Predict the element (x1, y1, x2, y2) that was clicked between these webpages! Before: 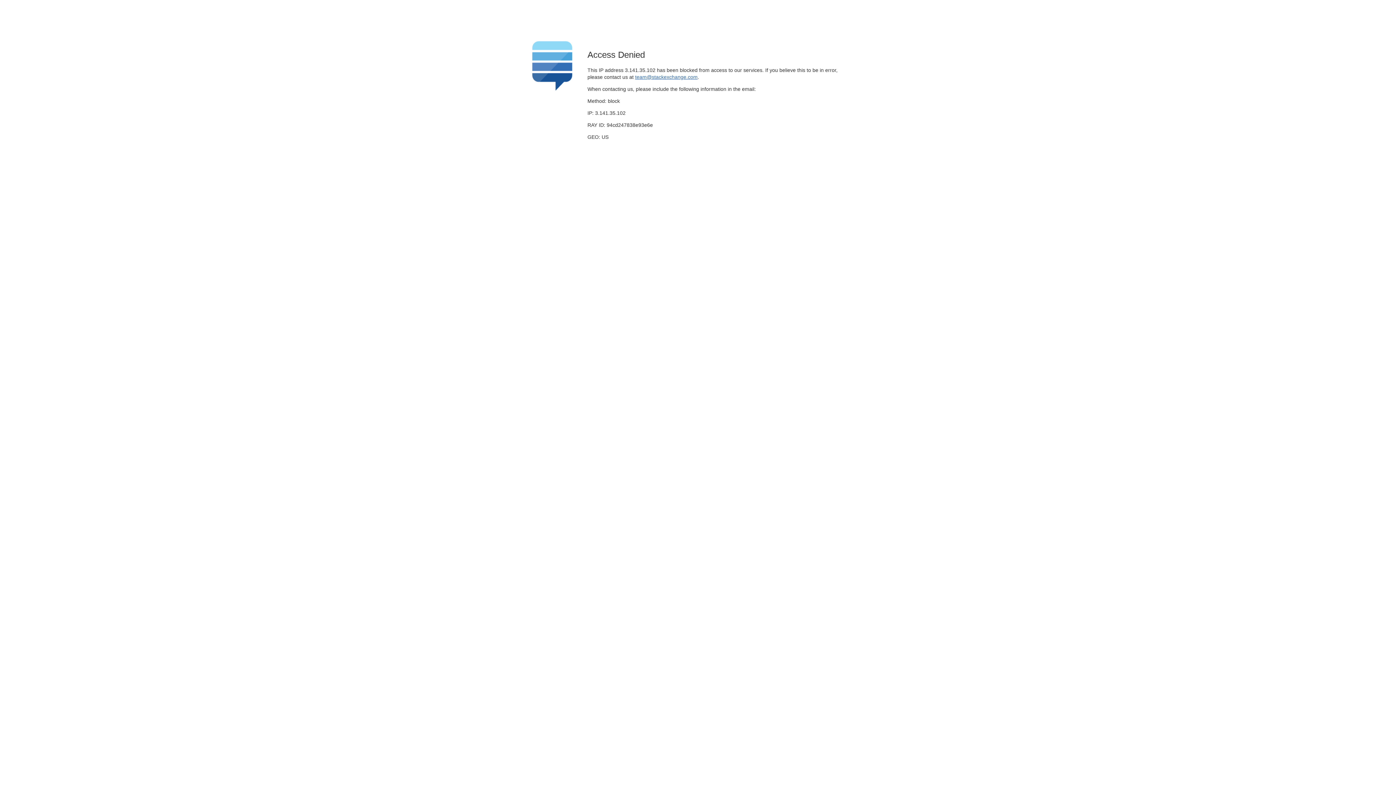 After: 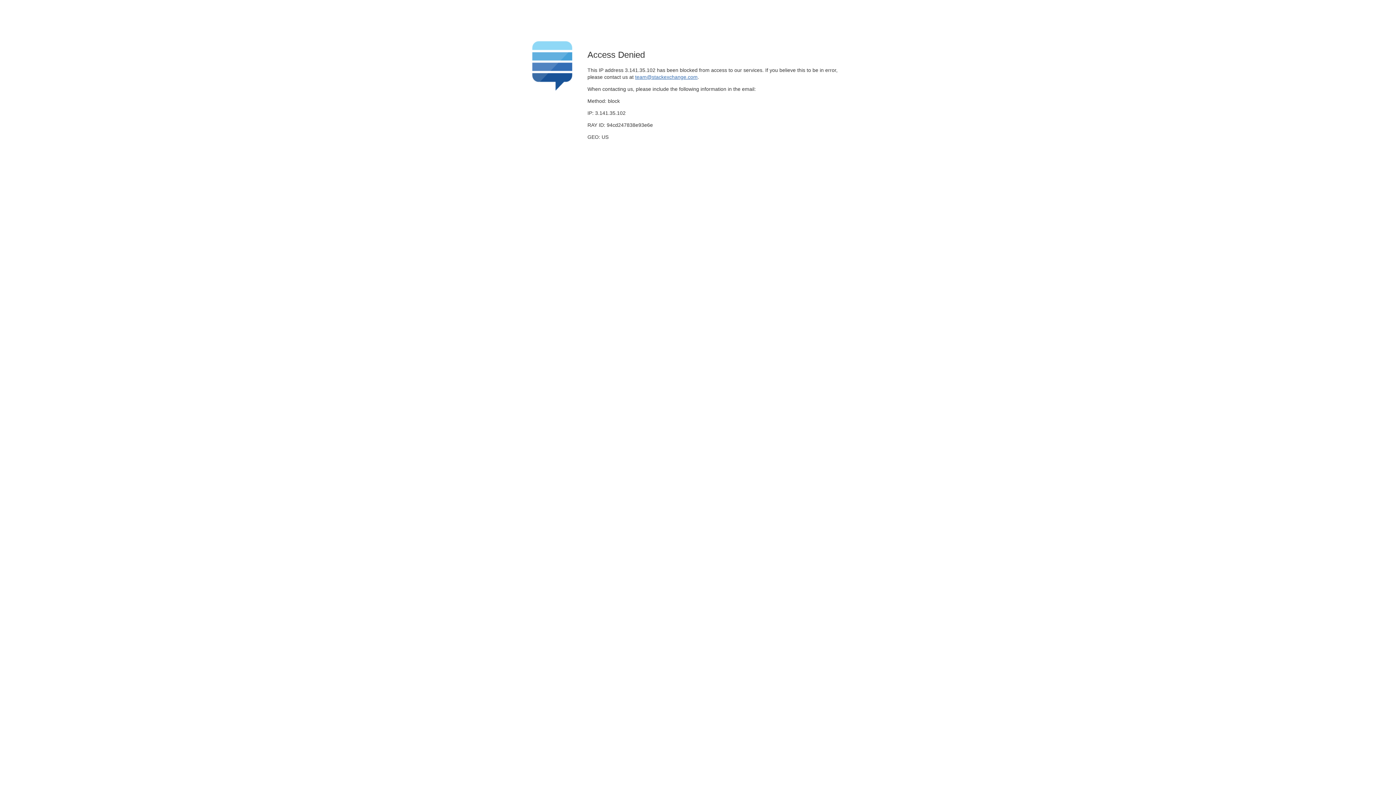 Action: bbox: (635, 74, 697, 79) label: team@stackexchange.com